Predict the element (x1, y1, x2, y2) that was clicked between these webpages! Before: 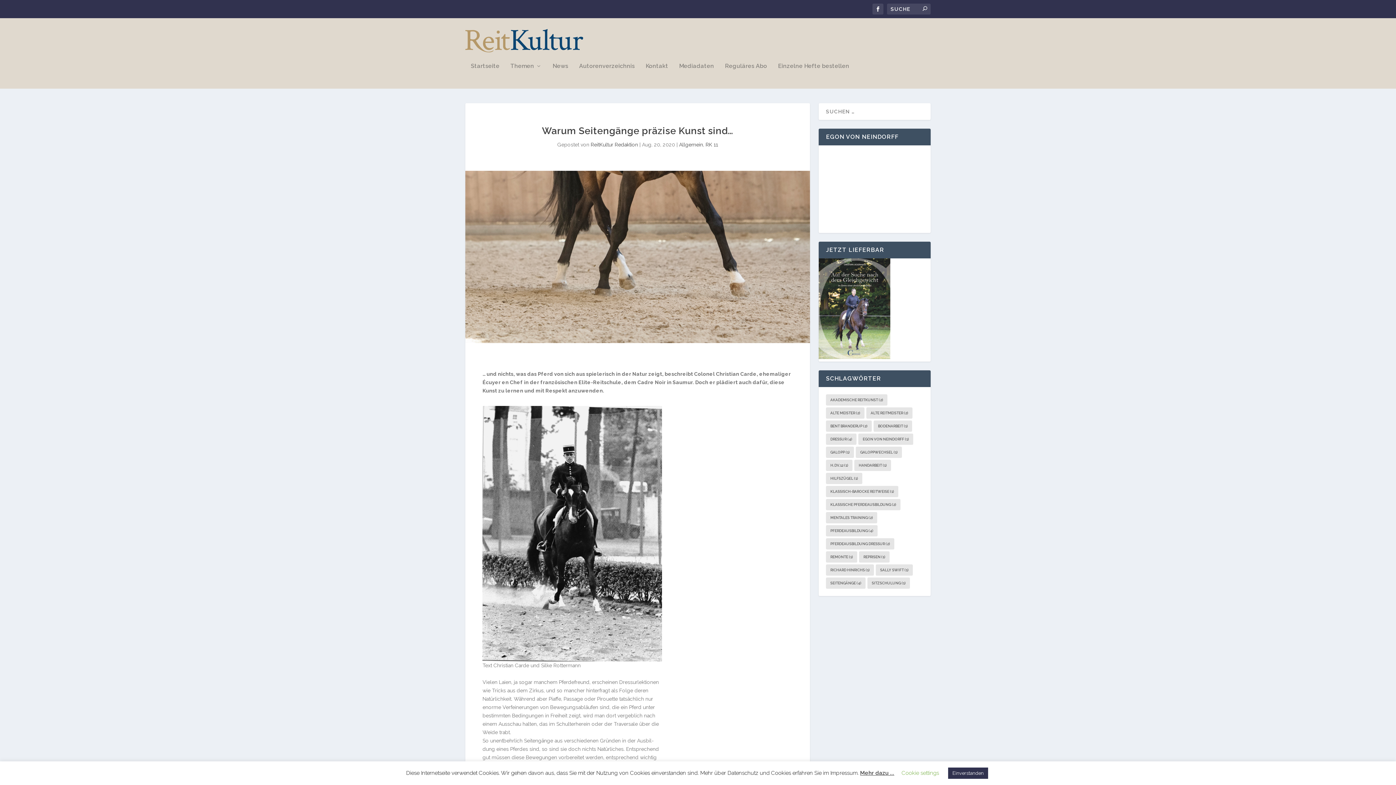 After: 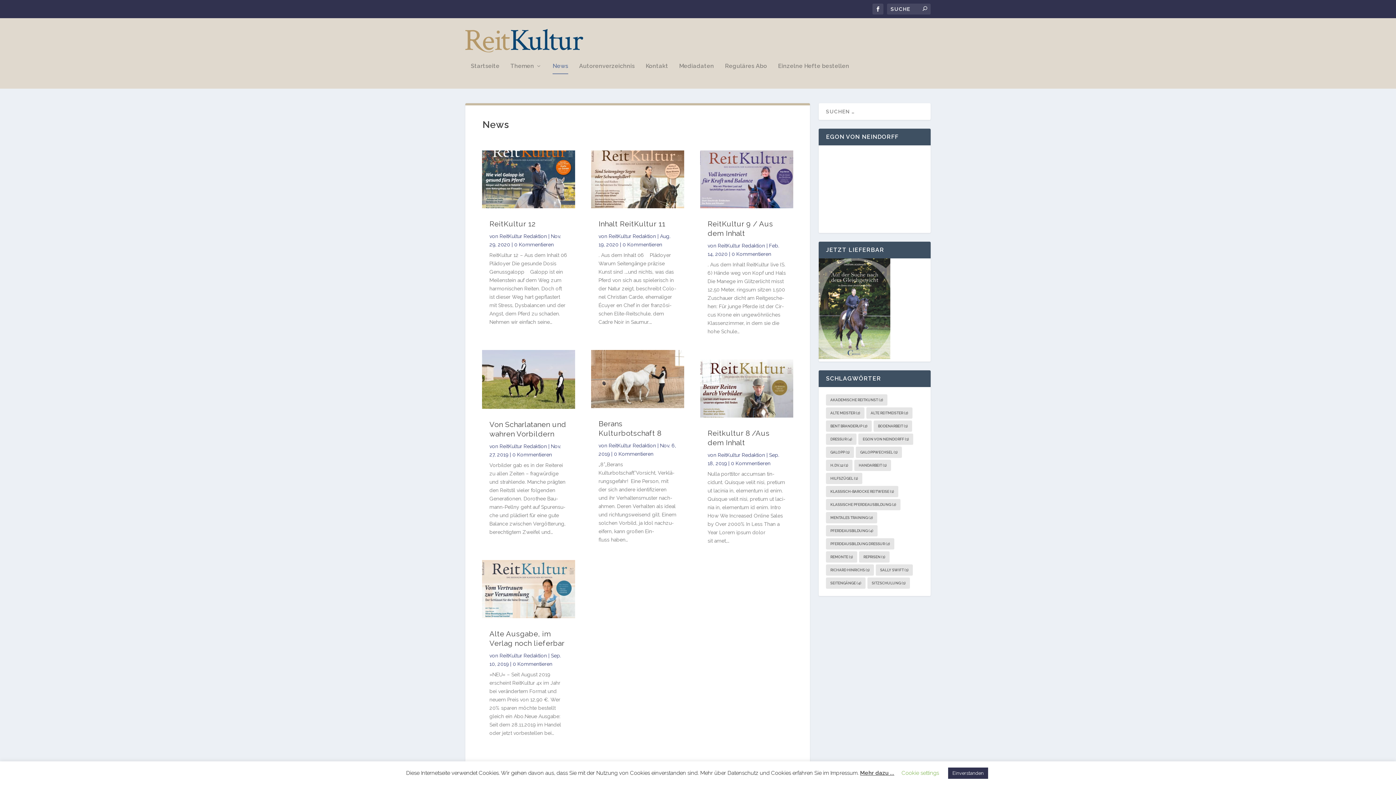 Action: bbox: (552, 63, 568, 88) label: News